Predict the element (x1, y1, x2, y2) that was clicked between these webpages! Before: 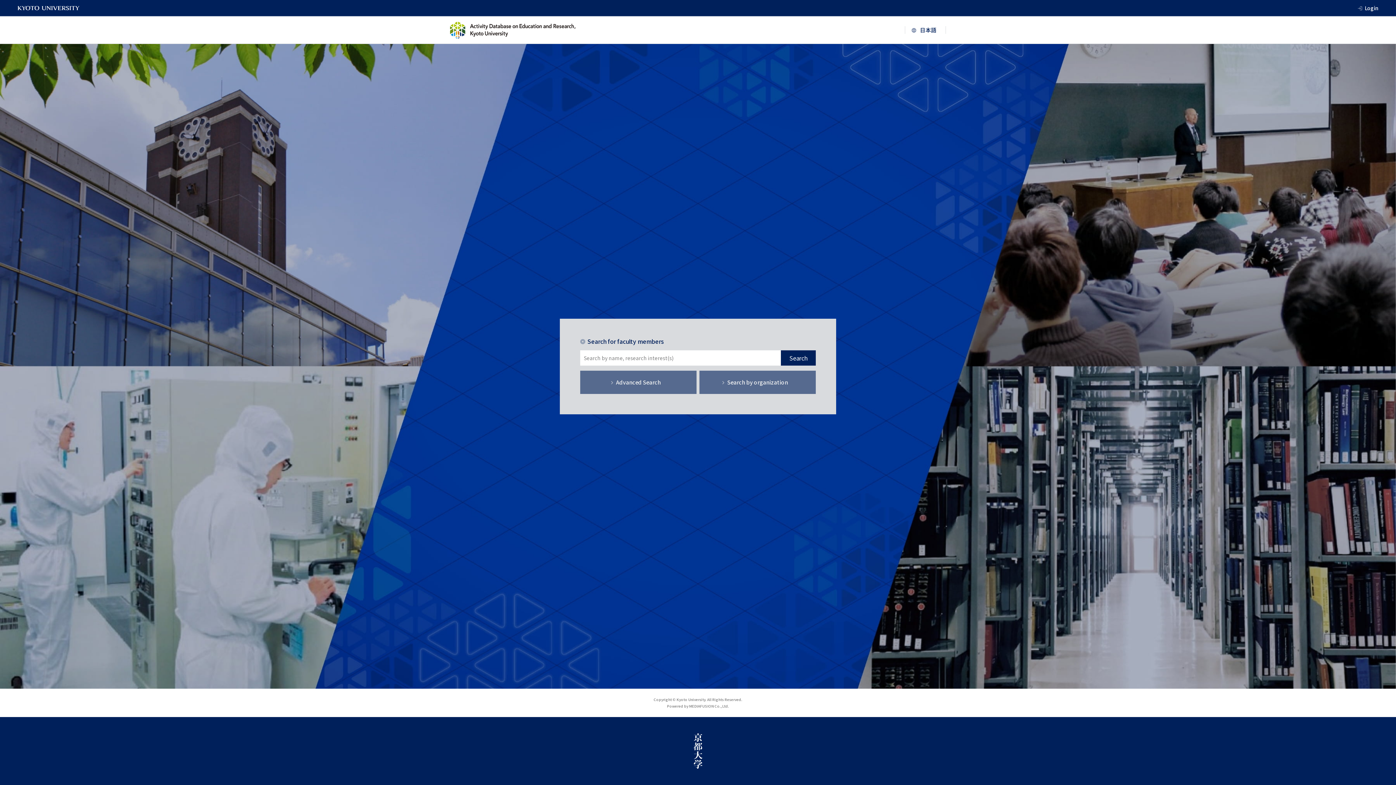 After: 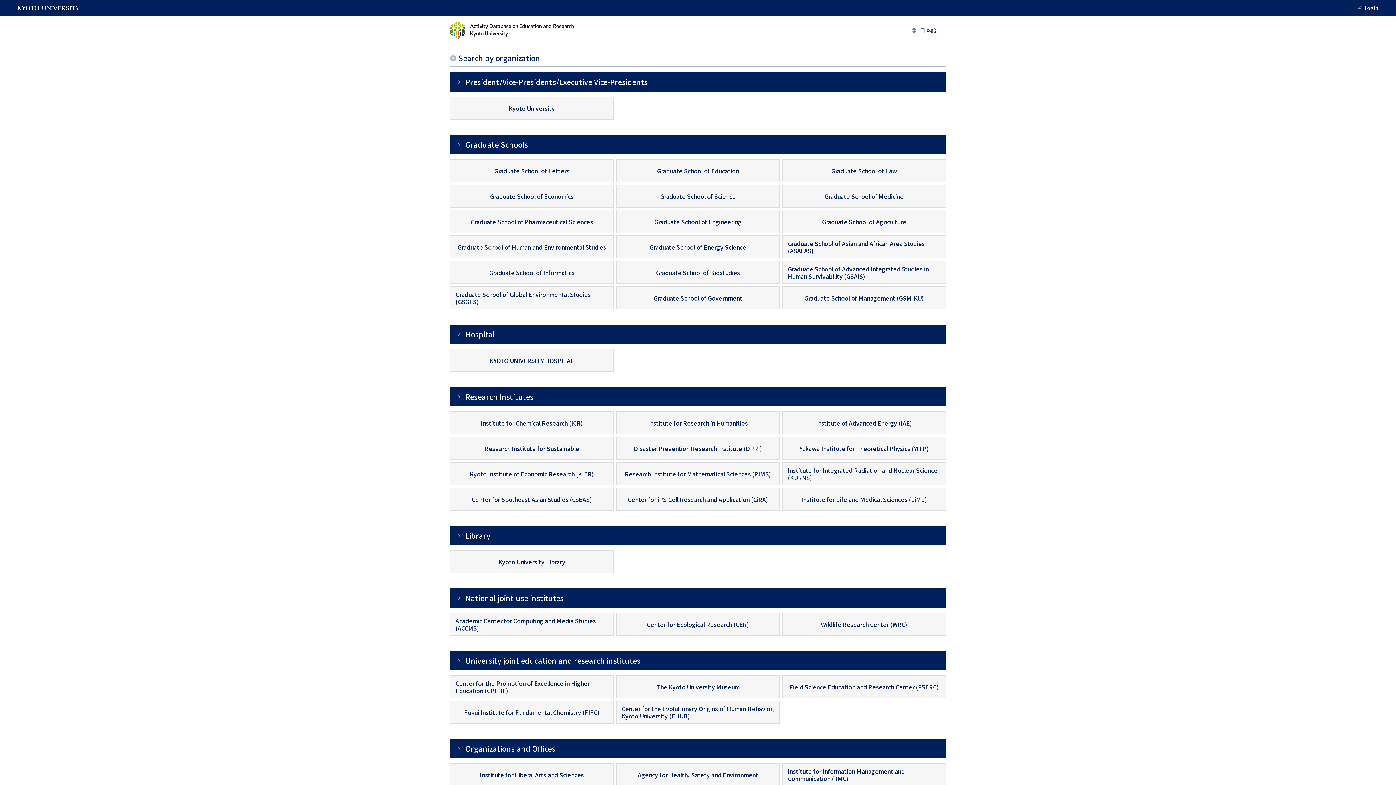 Action: label: Search by organization bbox: (699, 370, 816, 394)